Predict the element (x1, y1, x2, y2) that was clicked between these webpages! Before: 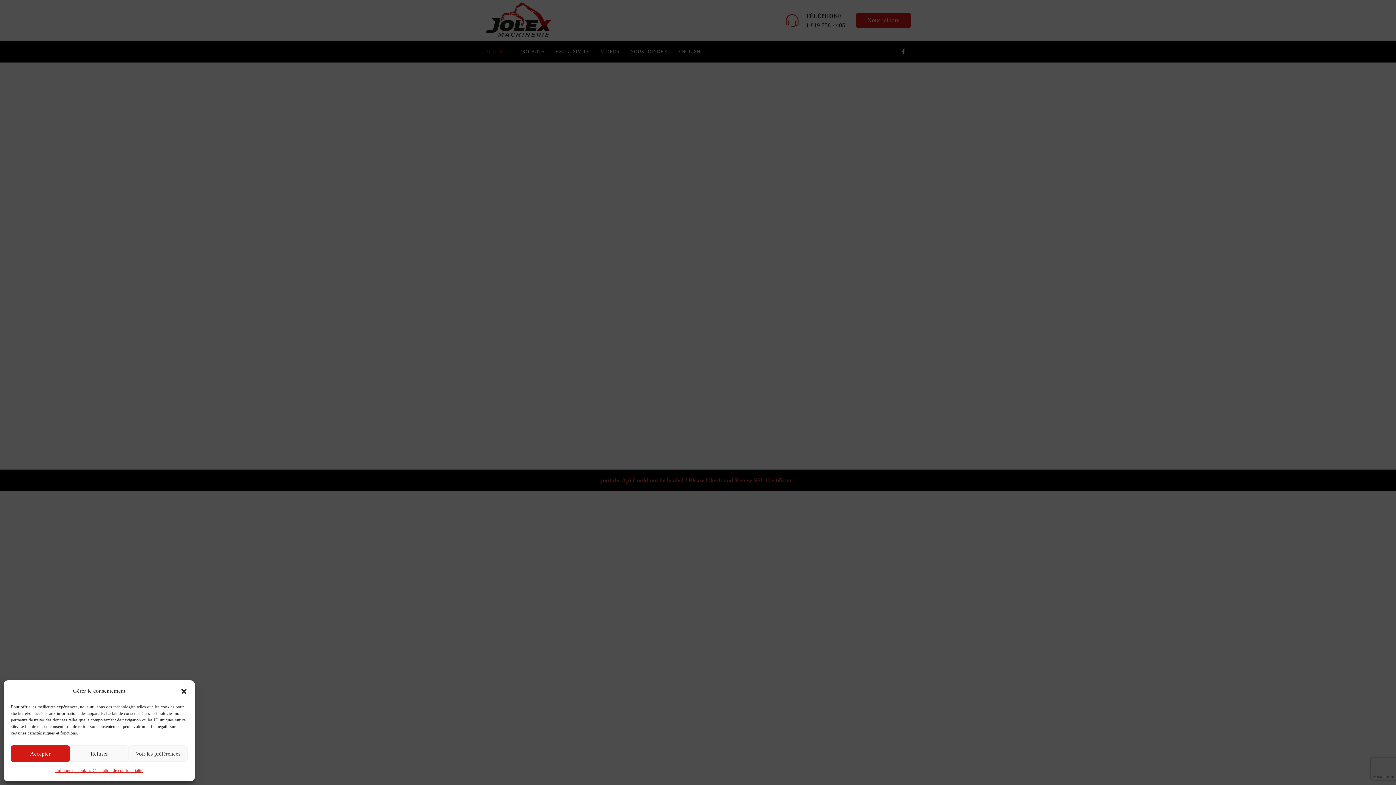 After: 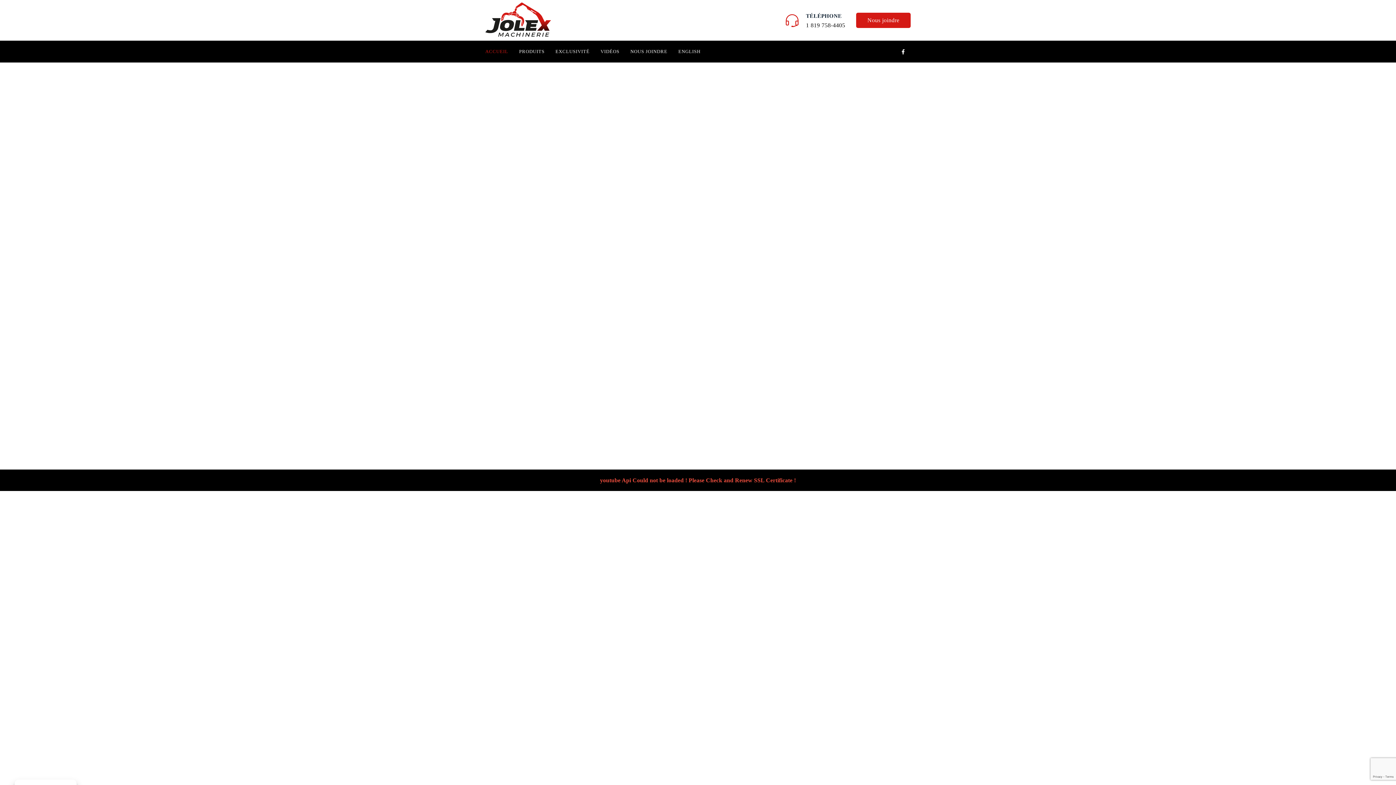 Action: bbox: (69, 745, 128, 762) label: Refuser